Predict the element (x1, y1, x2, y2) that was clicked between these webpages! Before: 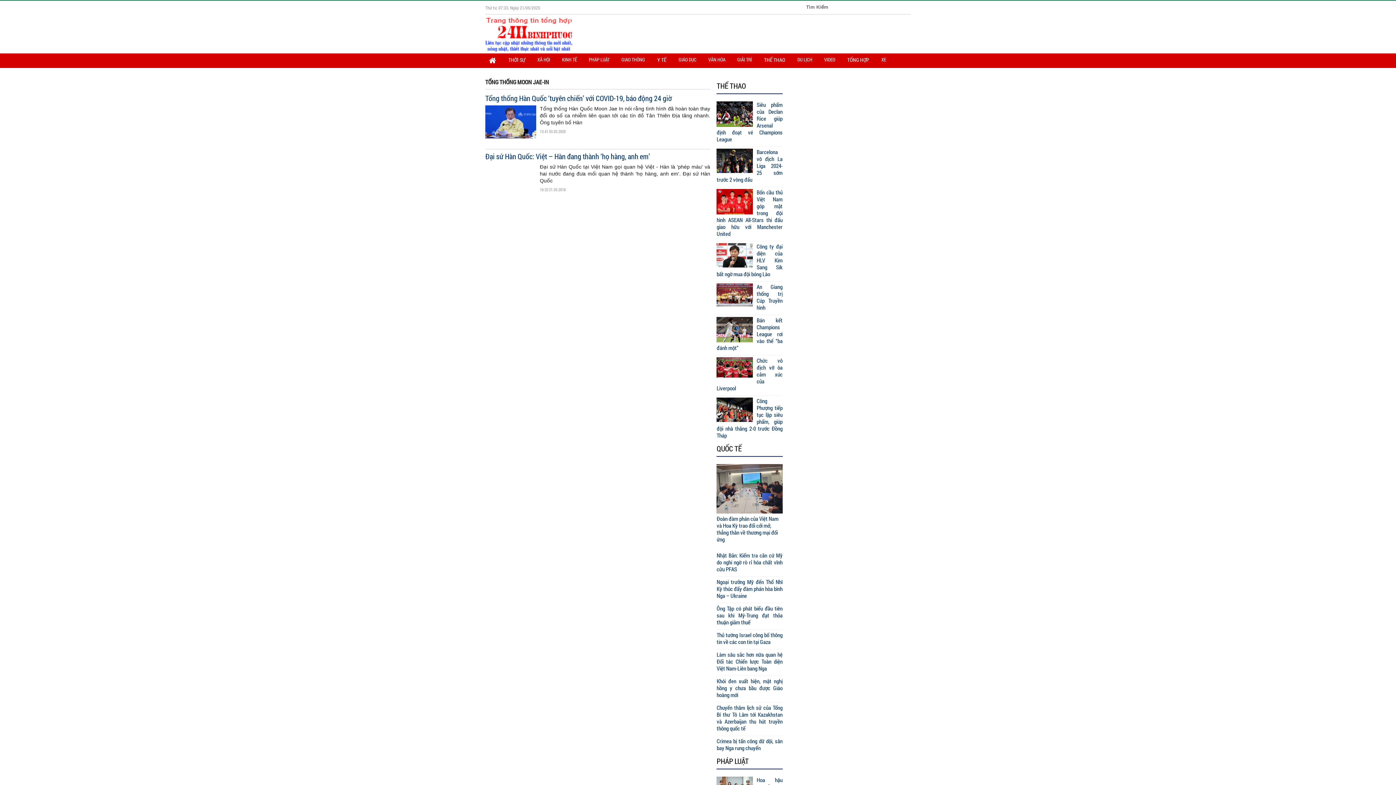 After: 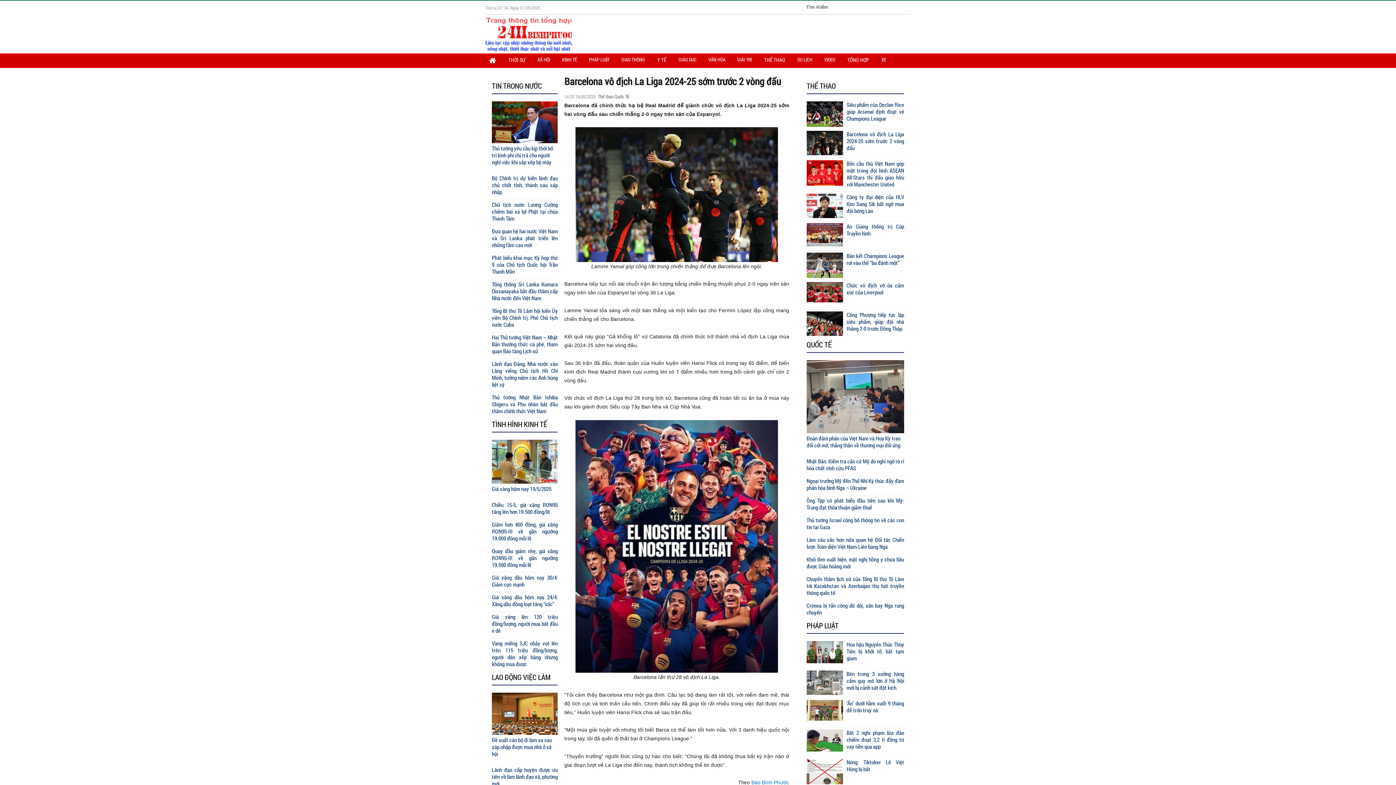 Action: bbox: (716, 148, 753, 174)